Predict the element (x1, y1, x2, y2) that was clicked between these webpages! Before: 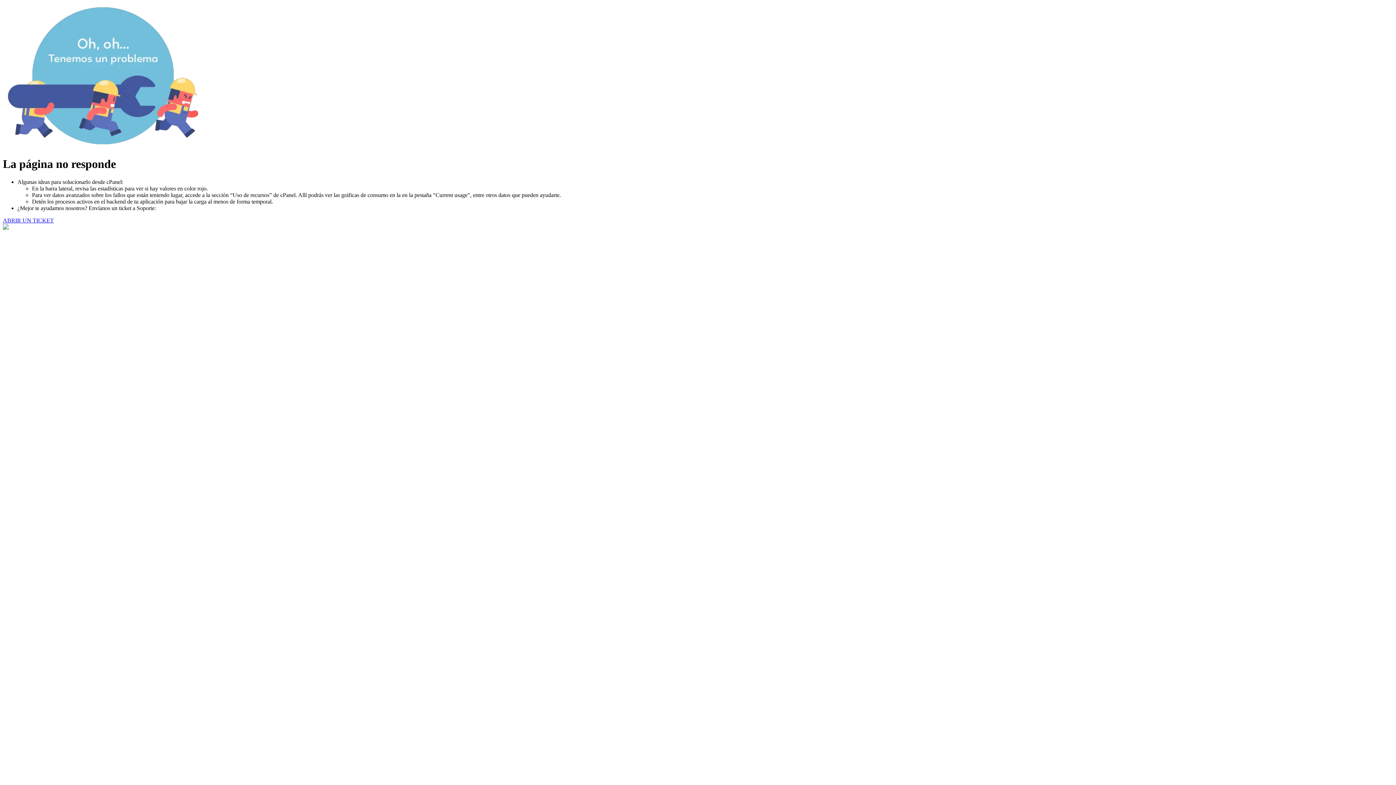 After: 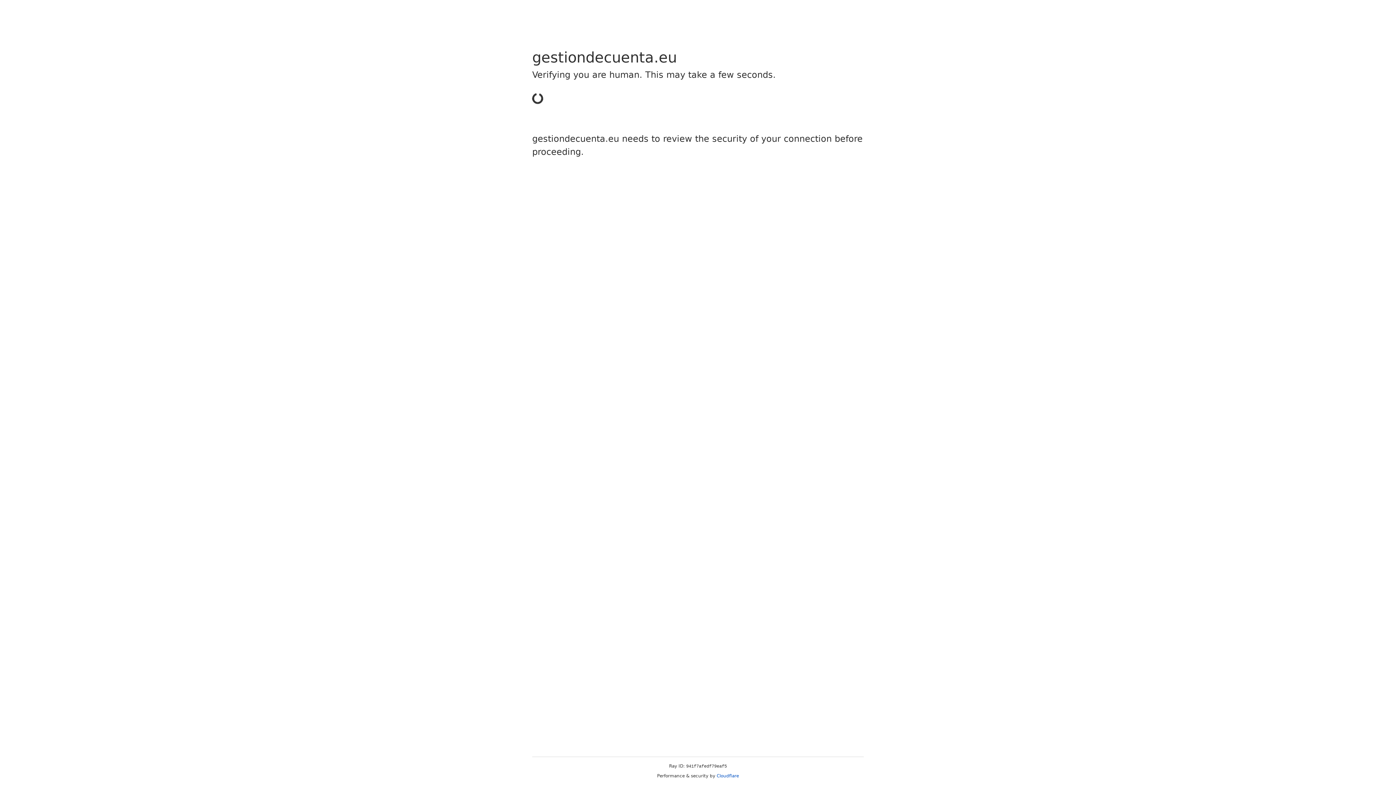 Action: label: ABRIR UN TICKET bbox: (2, 217, 53, 223)